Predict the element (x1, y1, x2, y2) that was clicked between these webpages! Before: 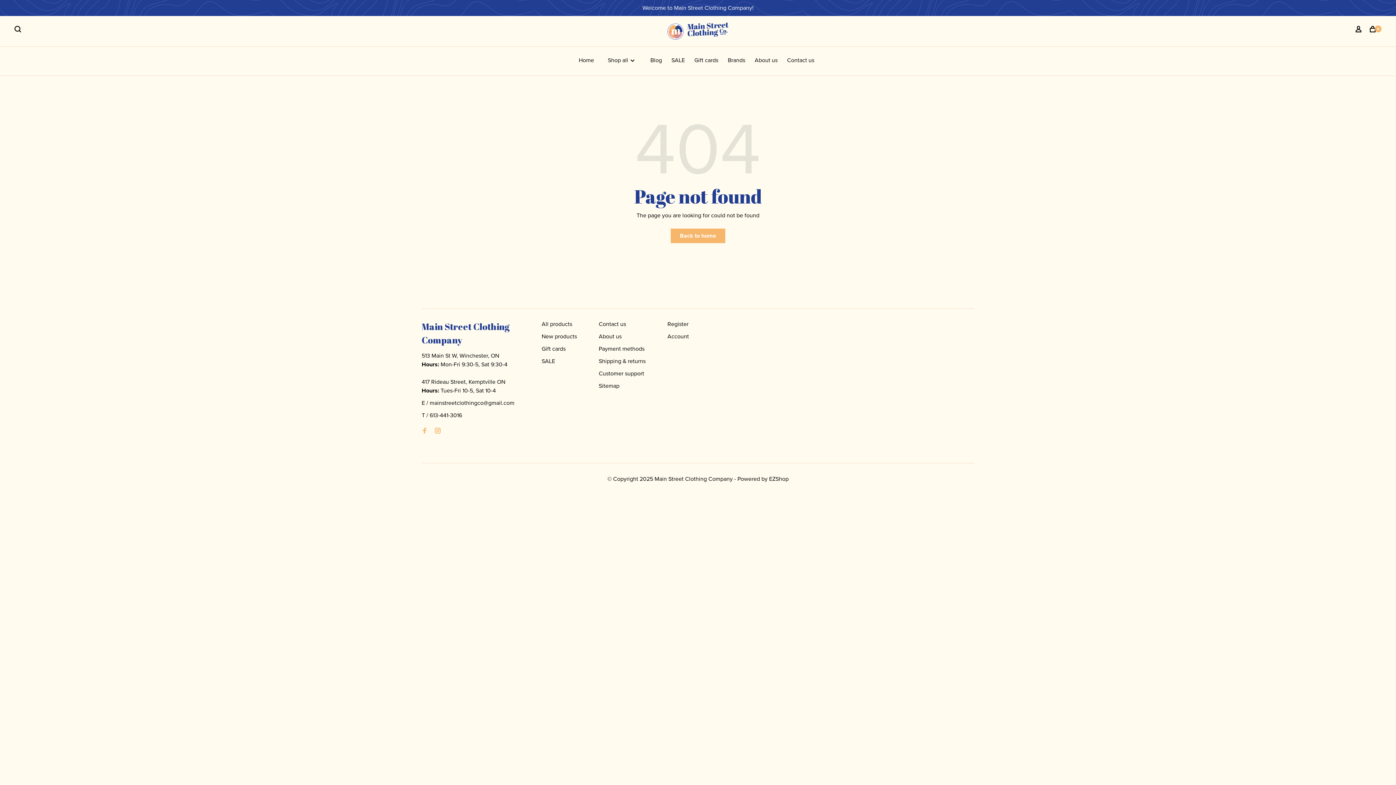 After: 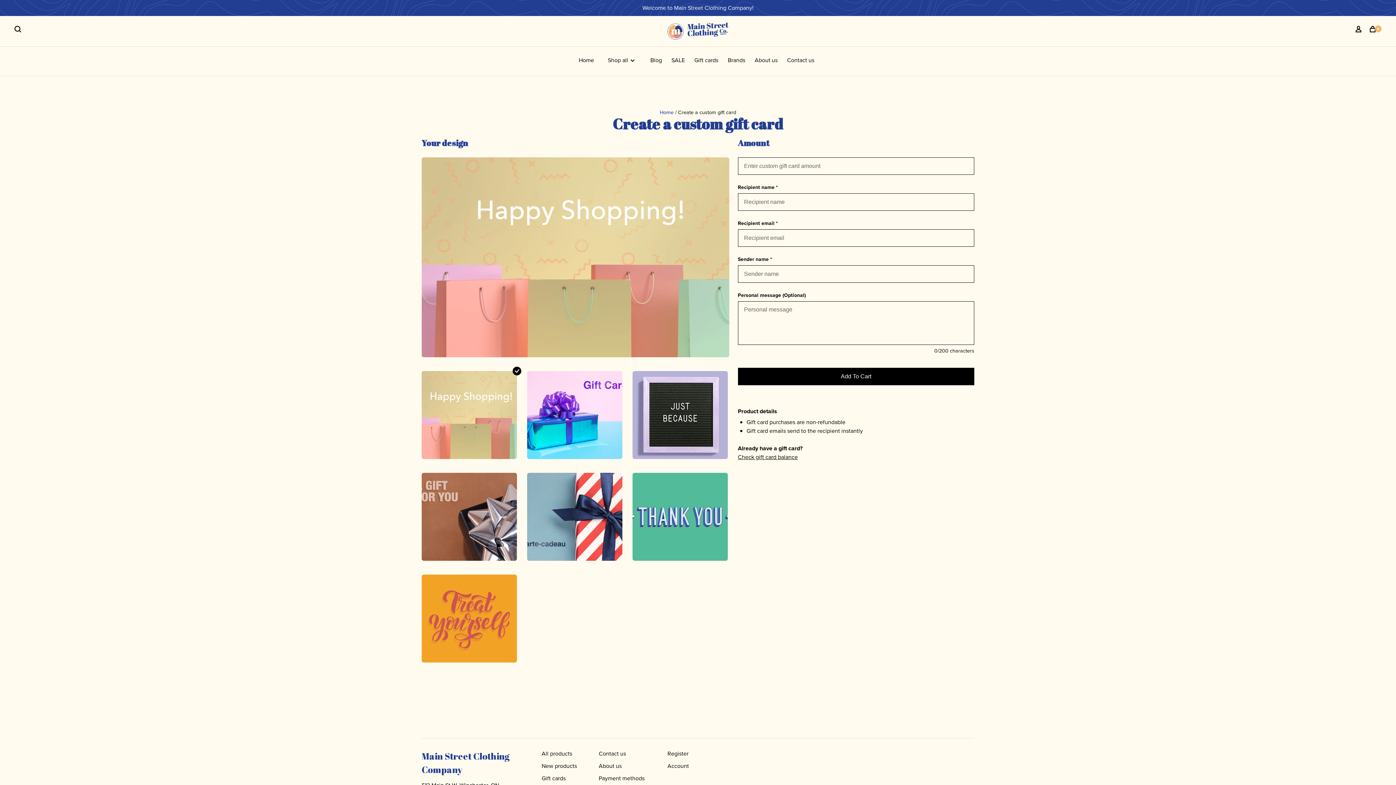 Action: label: Gift cards bbox: (694, 56, 718, 64)